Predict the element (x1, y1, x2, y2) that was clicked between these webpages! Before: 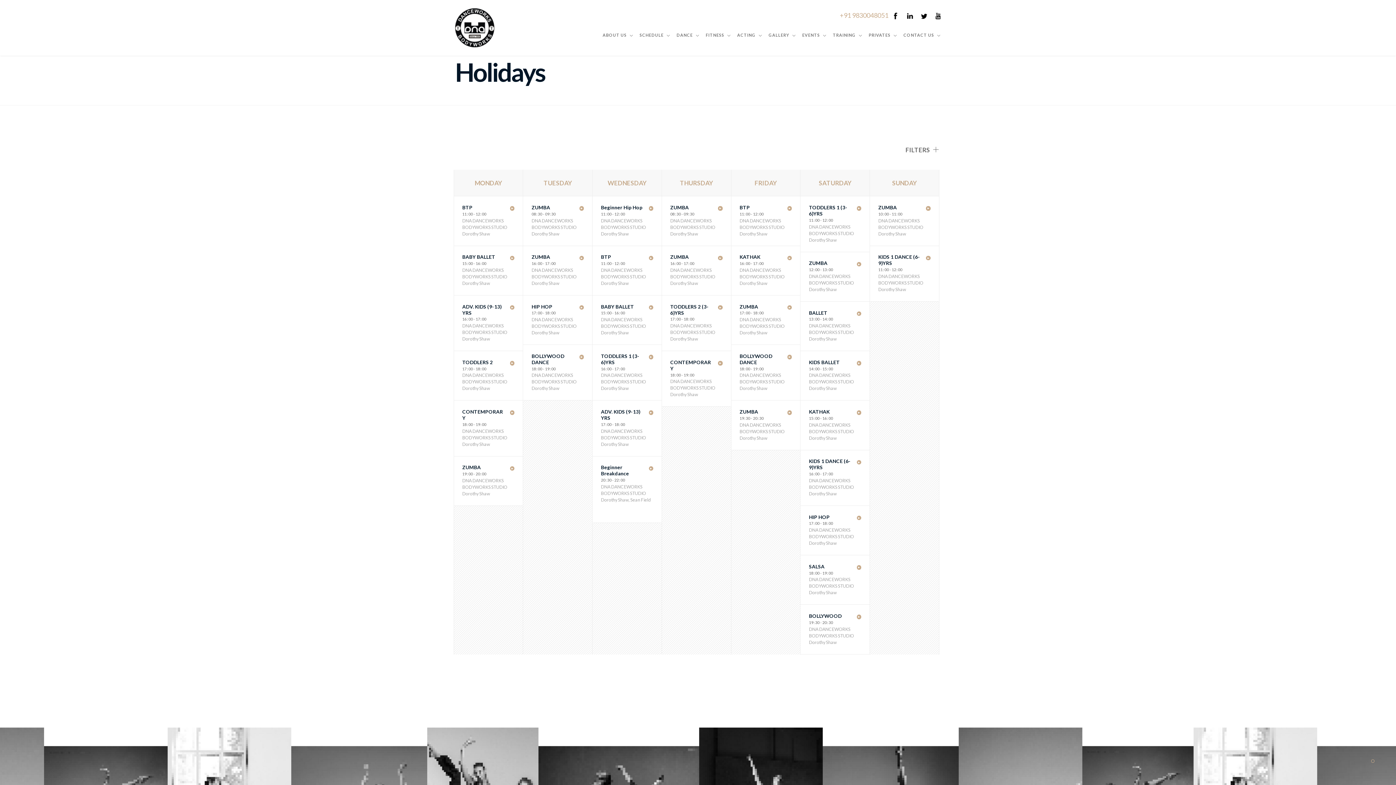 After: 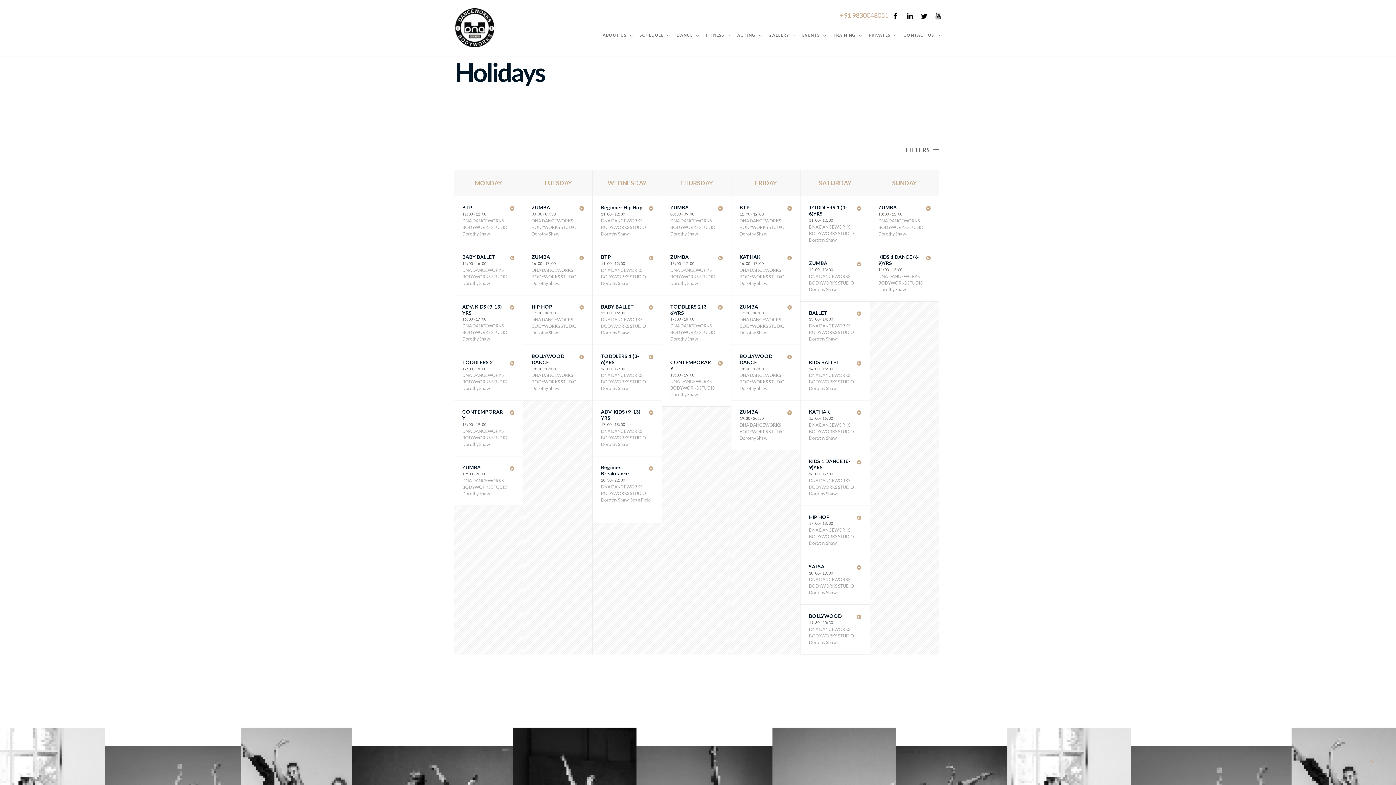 Action: bbox: (933, 11, 943, 19)